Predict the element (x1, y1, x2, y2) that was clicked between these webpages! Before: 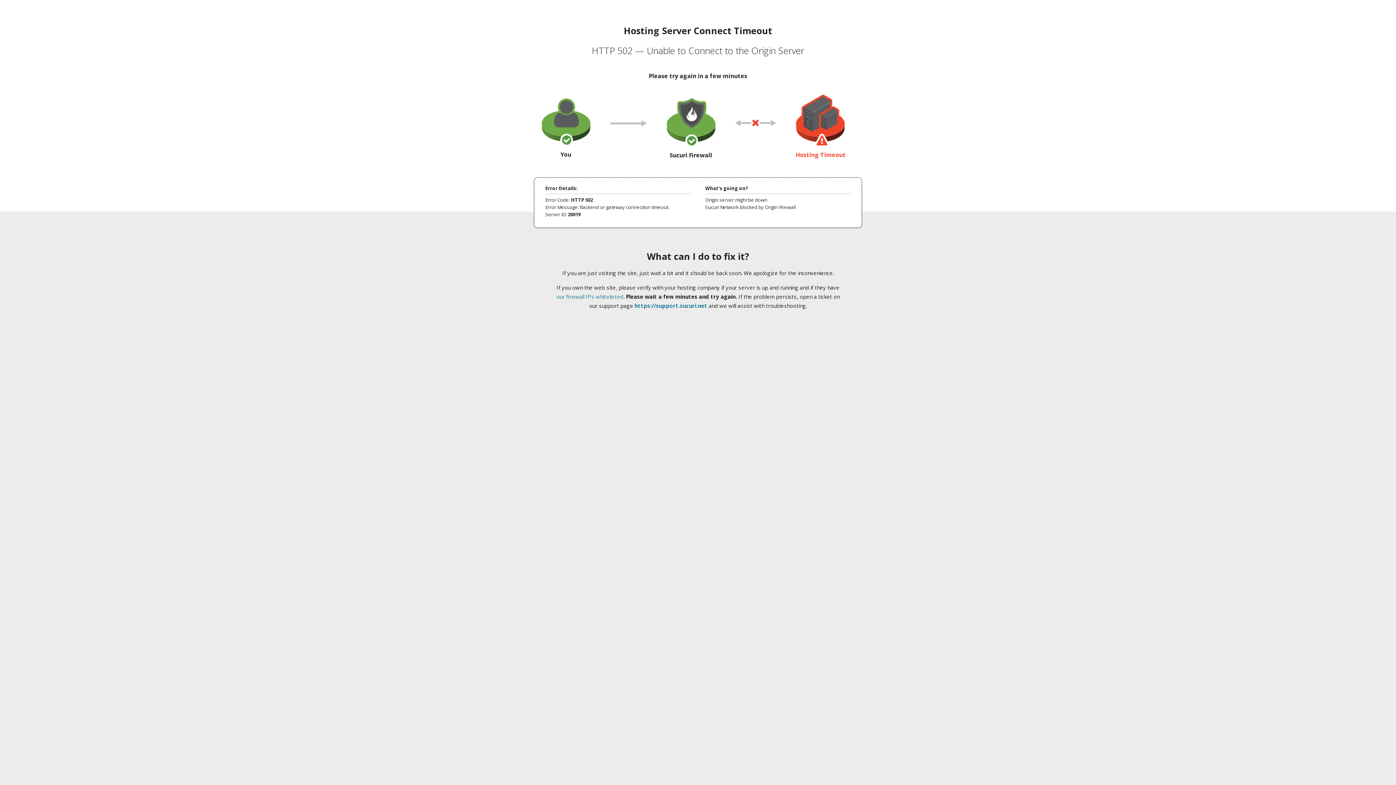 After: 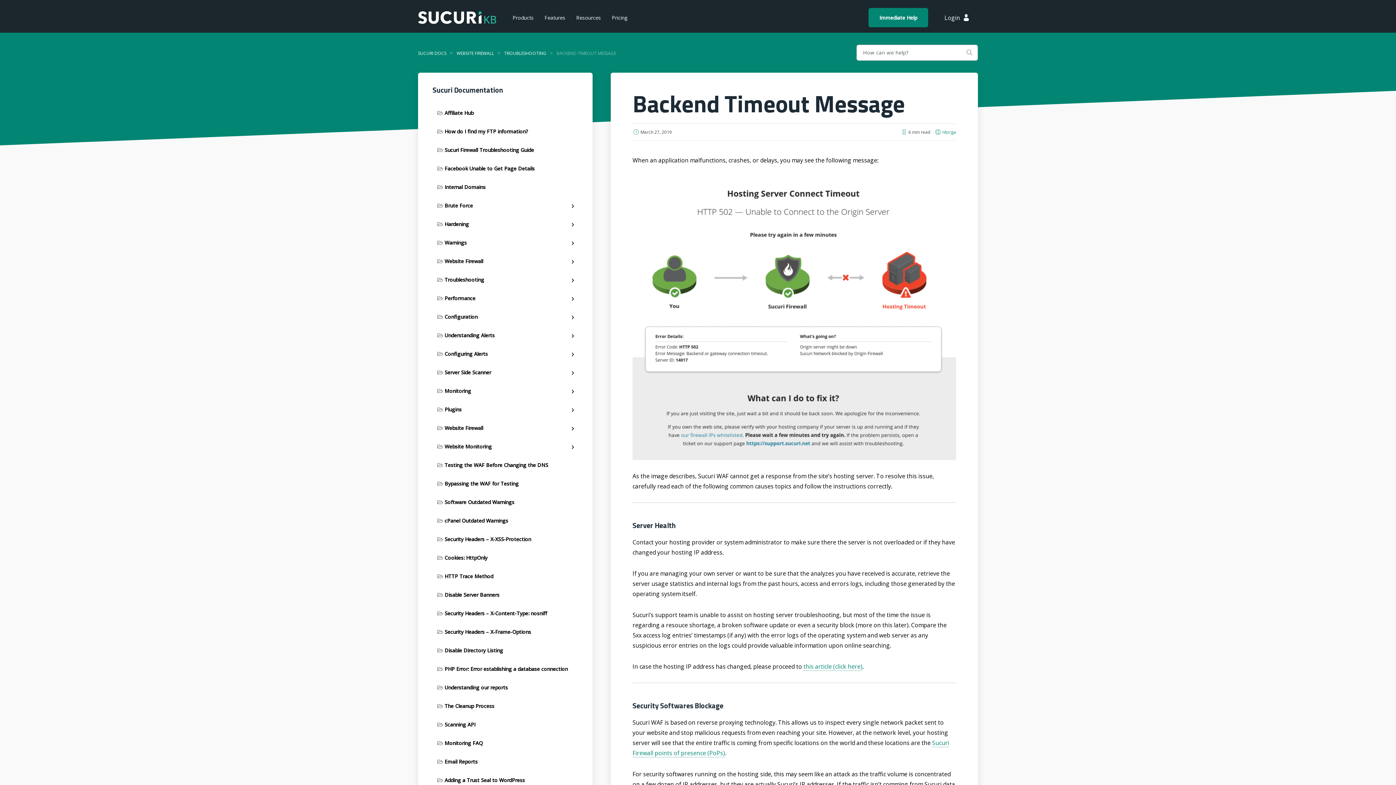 Action: bbox: (556, 293, 623, 300) label: our firewall IPs whitelisted